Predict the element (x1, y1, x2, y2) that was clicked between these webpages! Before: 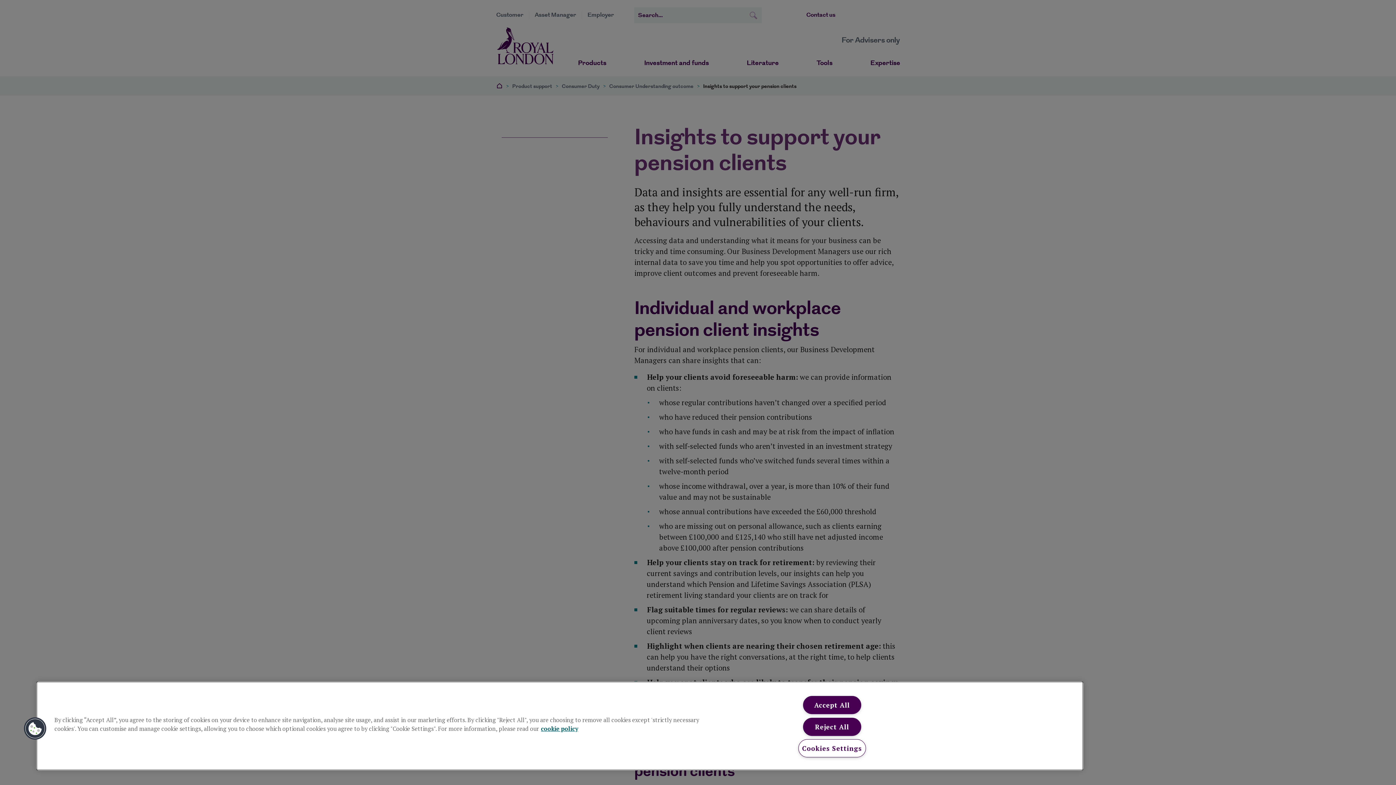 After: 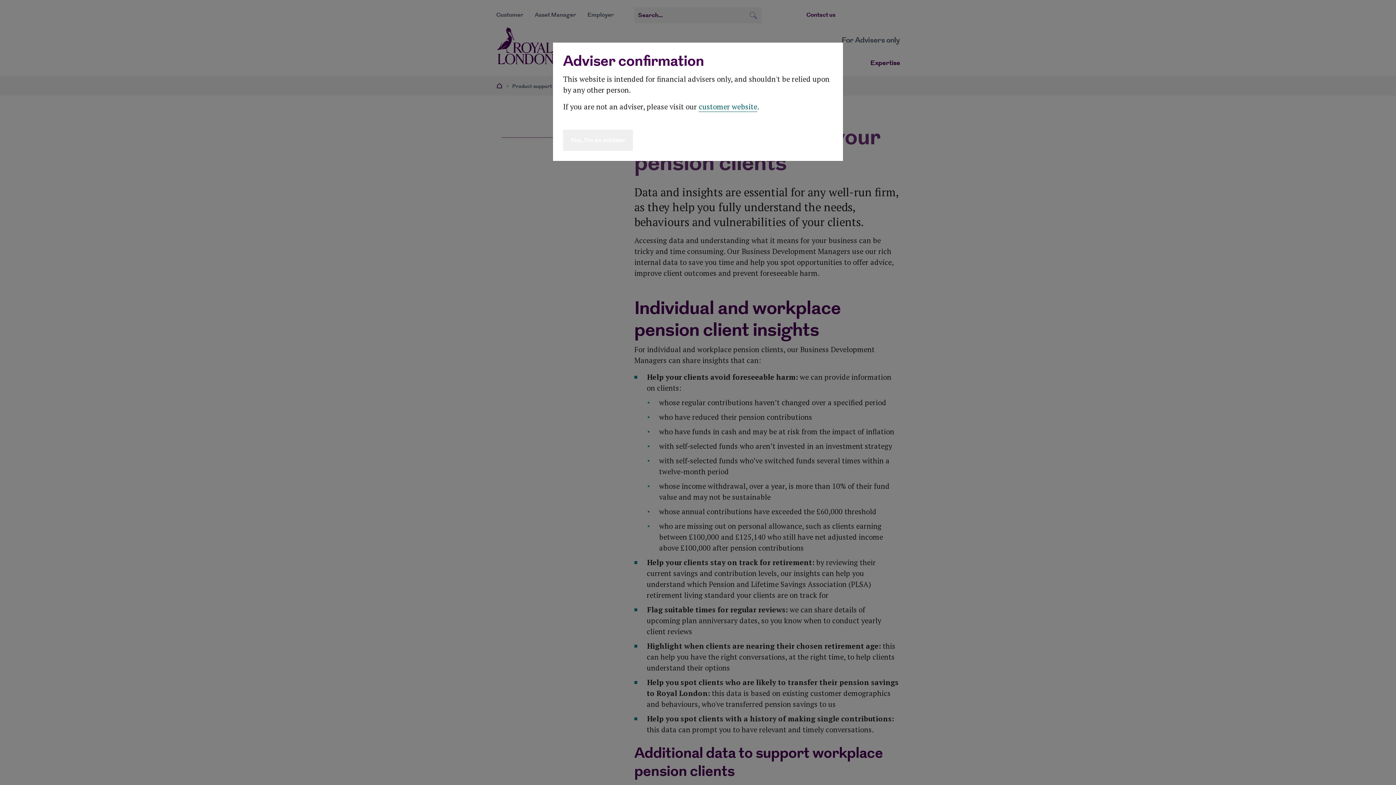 Action: bbox: (803, 696, 861, 714) label: Accept All